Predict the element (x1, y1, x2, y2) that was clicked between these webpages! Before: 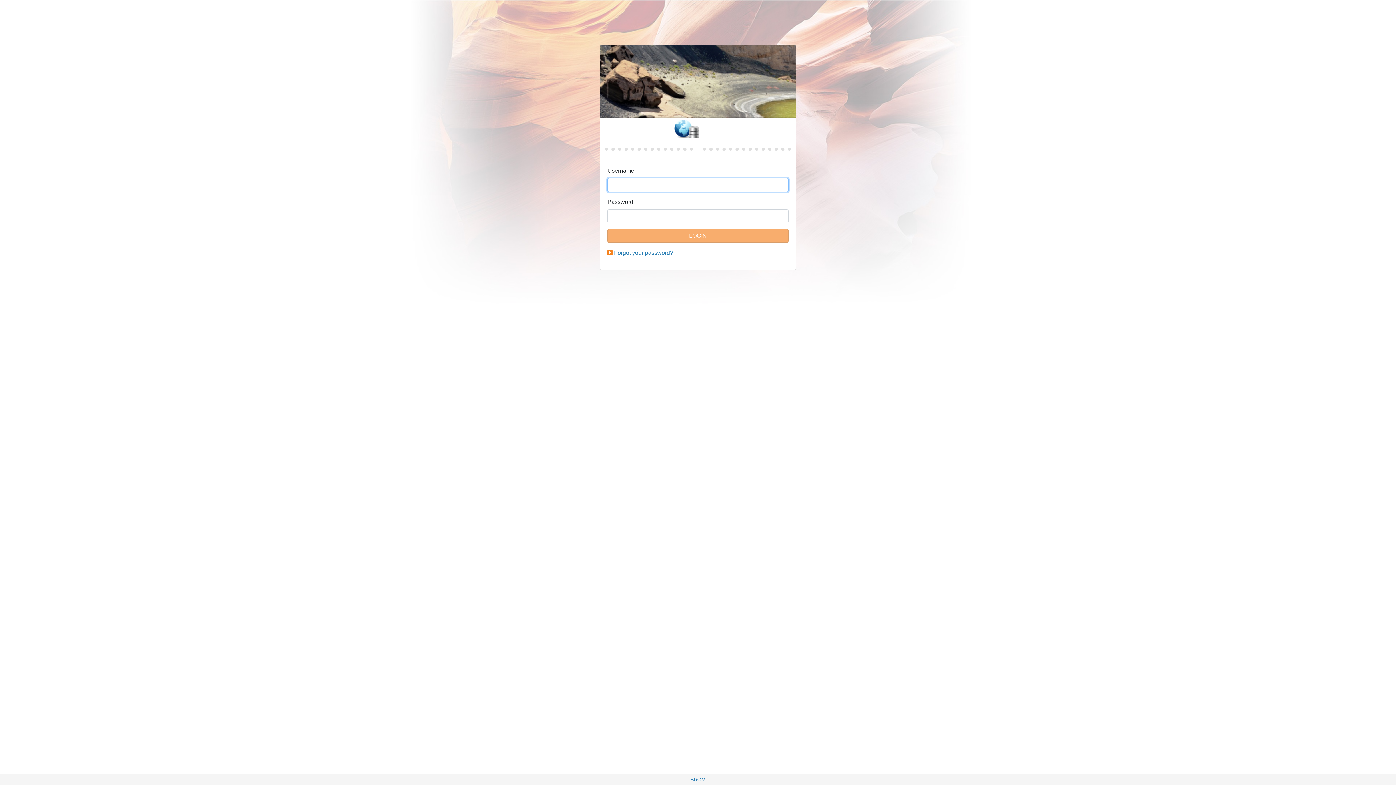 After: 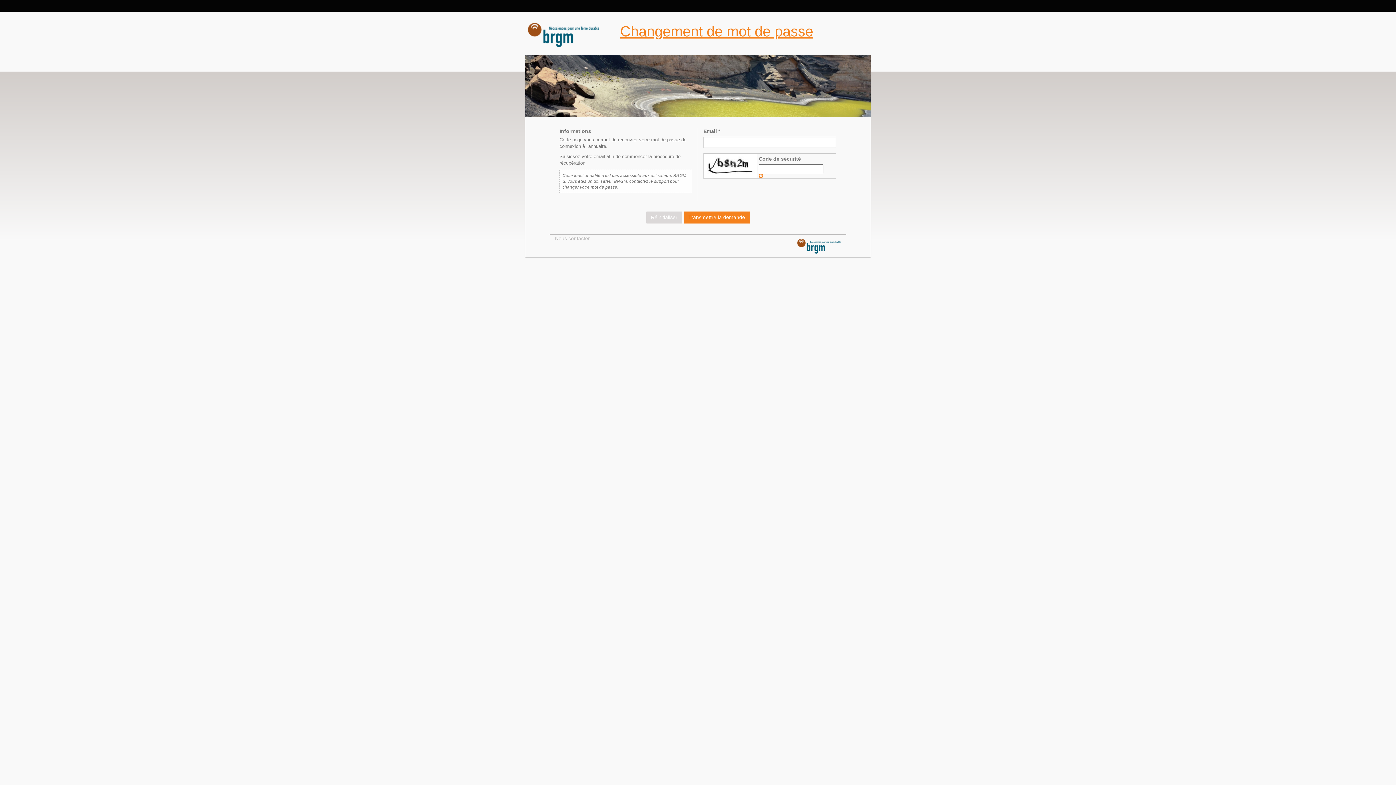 Action: bbox: (614, 249, 673, 256) label: Forgot your password?